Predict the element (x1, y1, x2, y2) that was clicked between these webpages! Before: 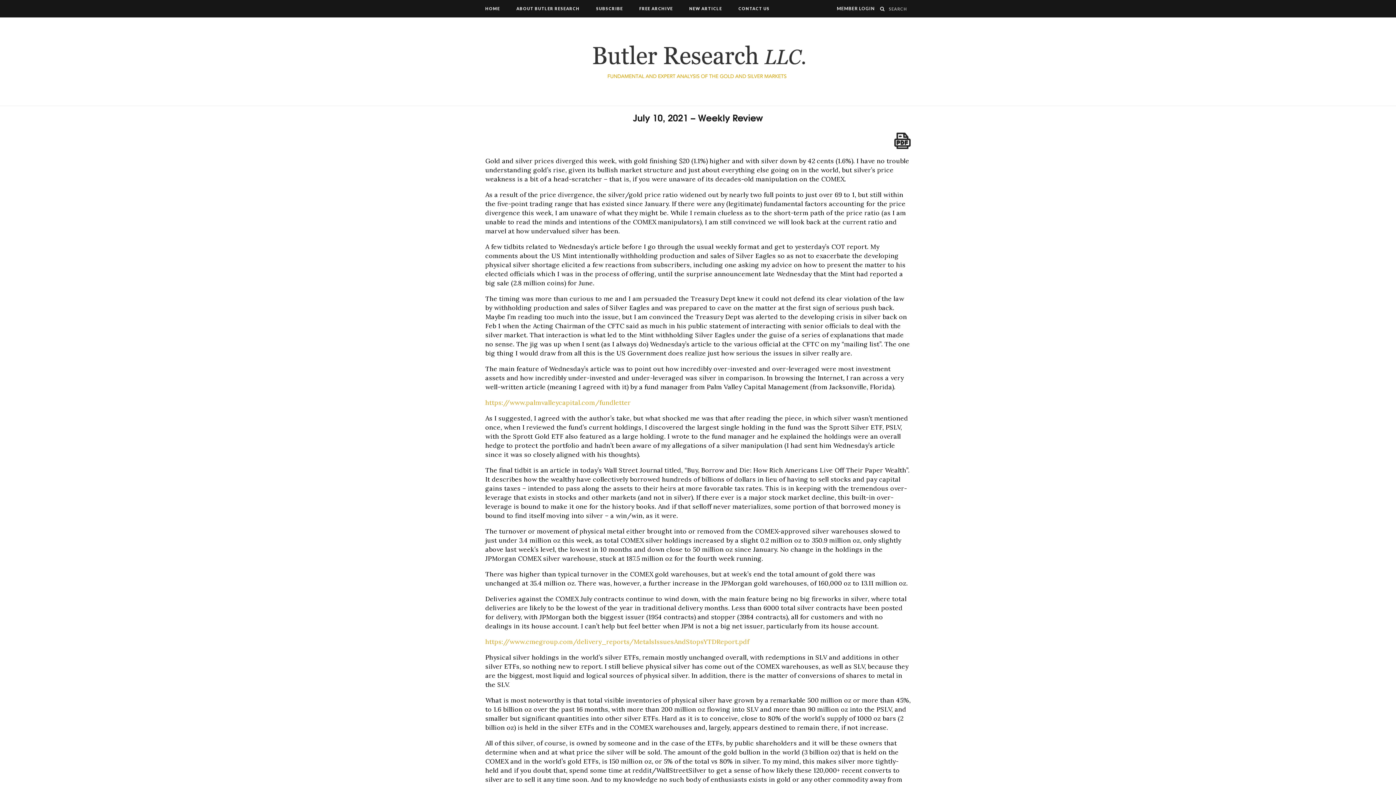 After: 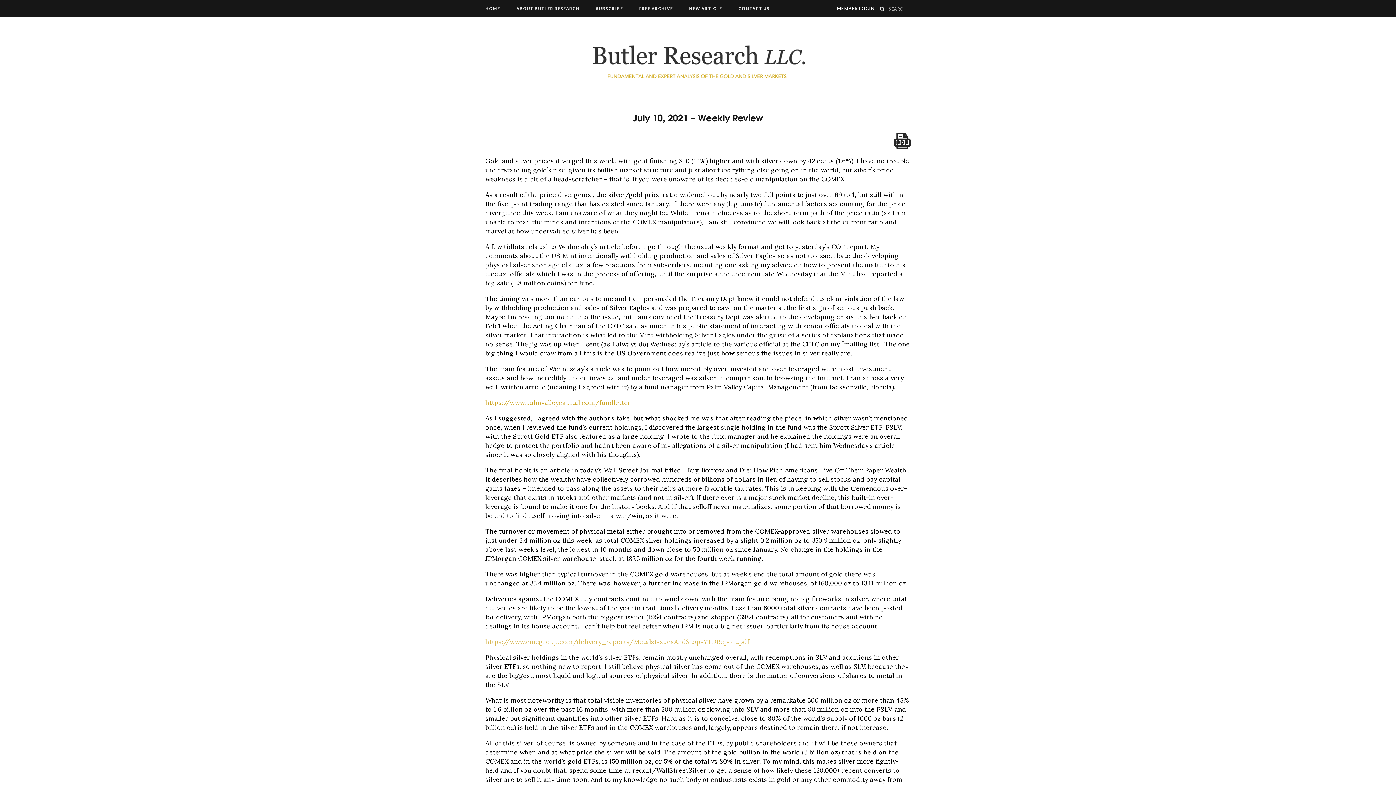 Action: bbox: (485, 637, 749, 646) label: https://www.cmegroup.com/delivery_reports/MetalsIssuesAndStopsYTDReport.pdf